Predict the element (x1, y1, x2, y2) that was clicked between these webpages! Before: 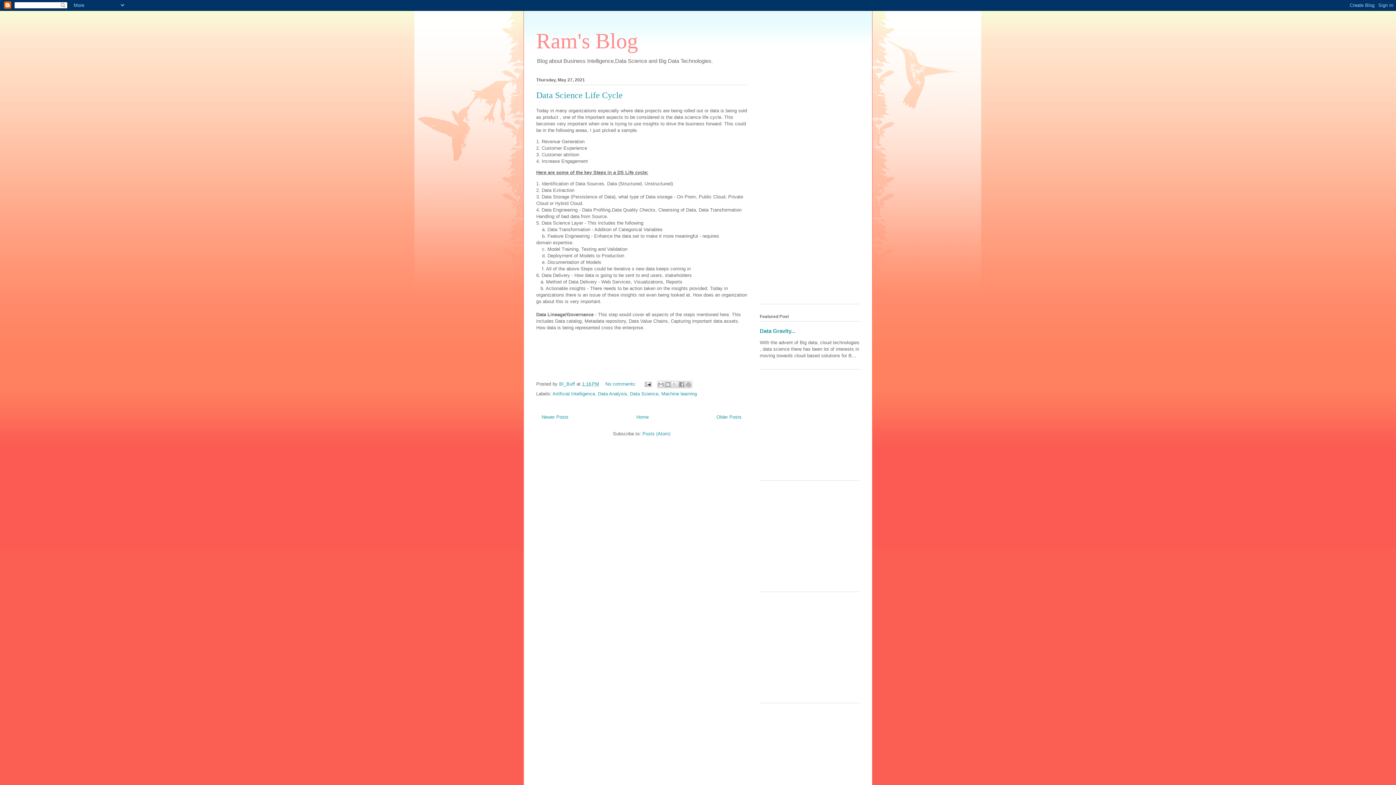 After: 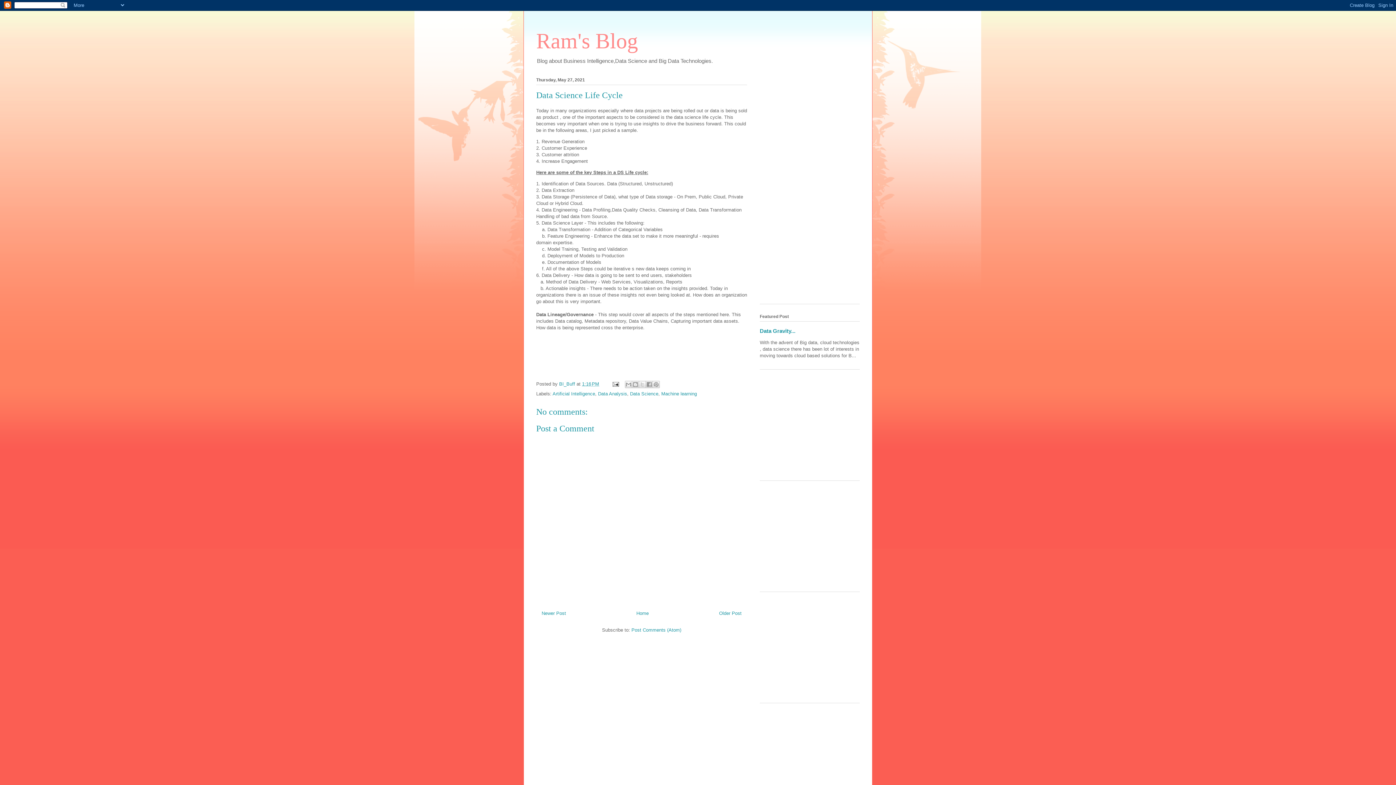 Action: bbox: (536, 90, 622, 100) label: Data Science Life Cycle